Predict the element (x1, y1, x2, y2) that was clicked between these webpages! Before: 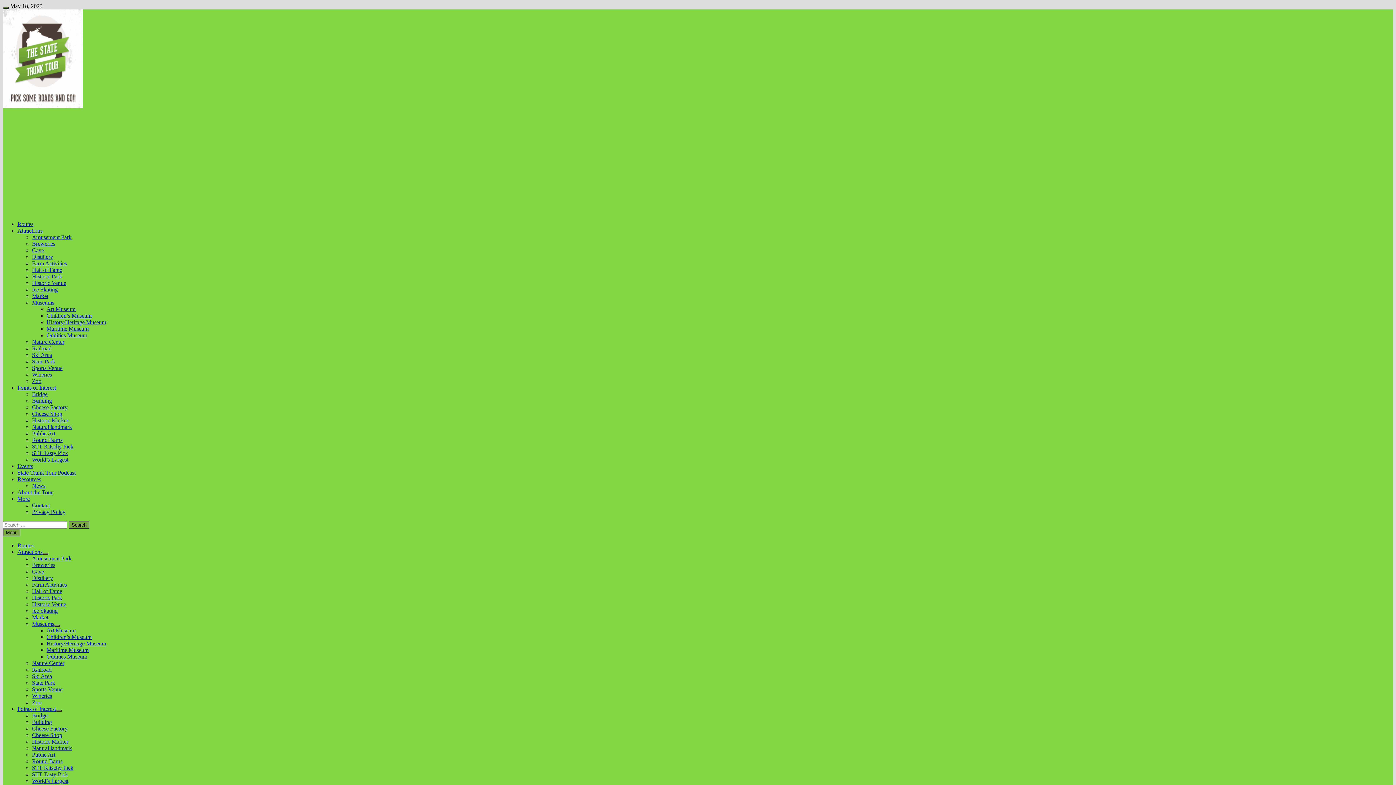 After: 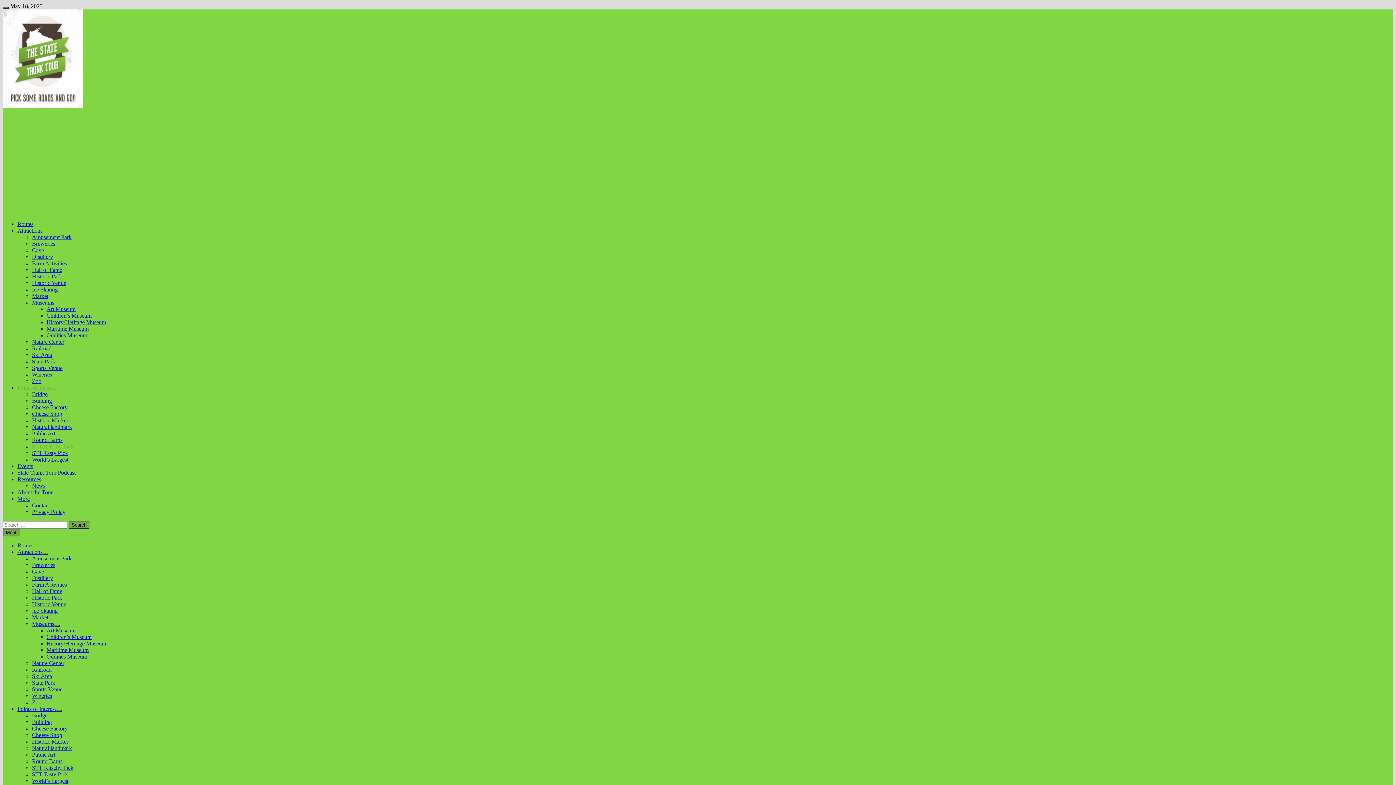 Action: label: STT Kitschy Pick bbox: (32, 443, 73, 449)